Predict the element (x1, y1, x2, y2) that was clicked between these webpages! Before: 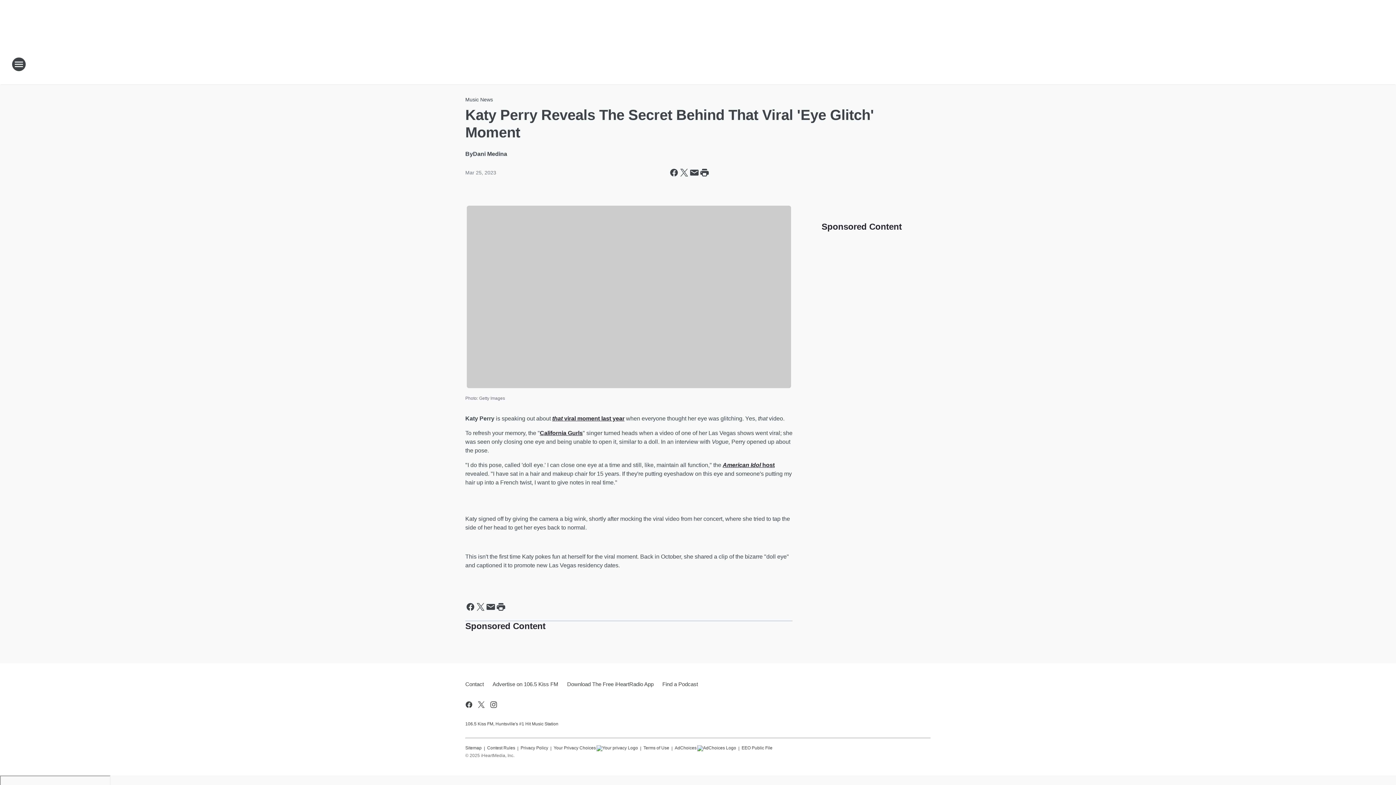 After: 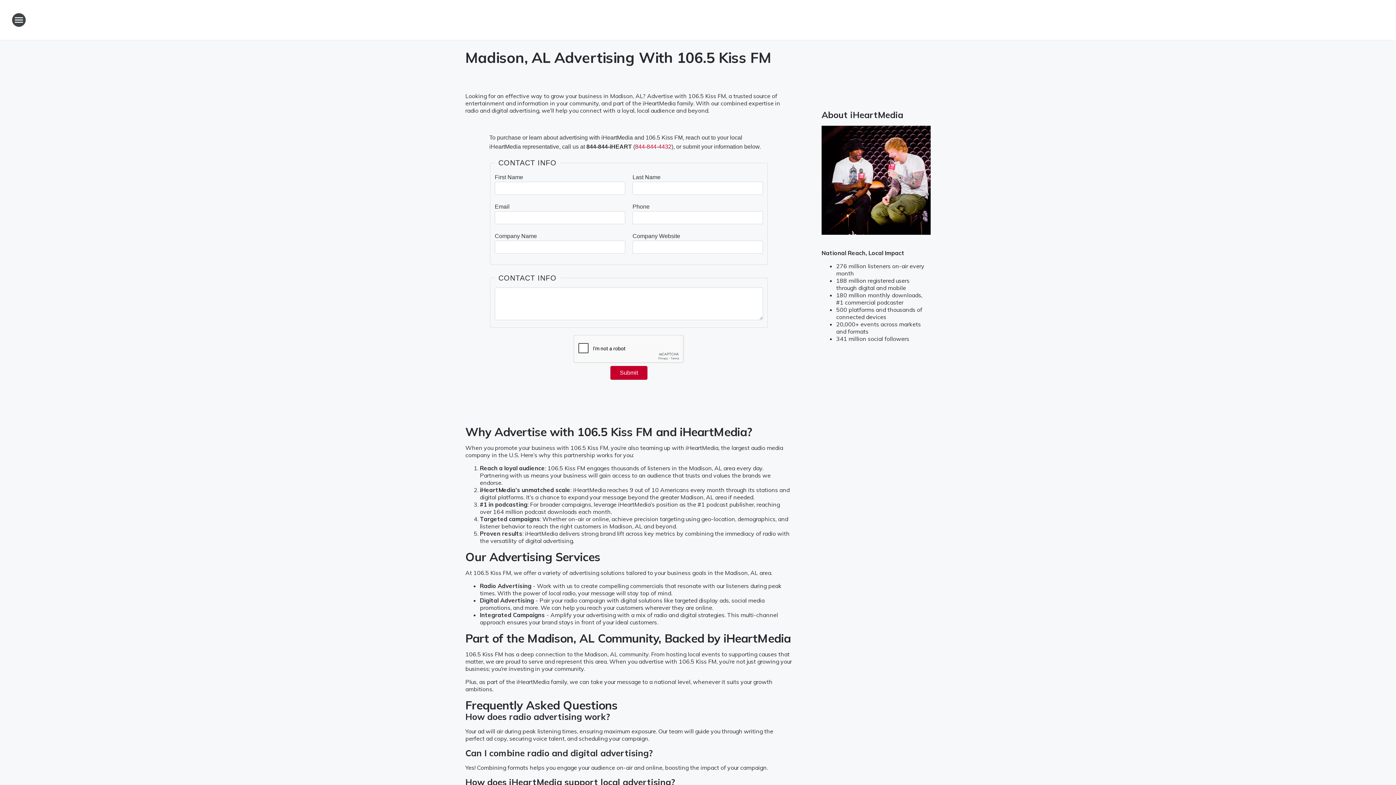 Action: label: Advertise on 106.5 Kiss FM bbox: (488, 675, 562, 694)